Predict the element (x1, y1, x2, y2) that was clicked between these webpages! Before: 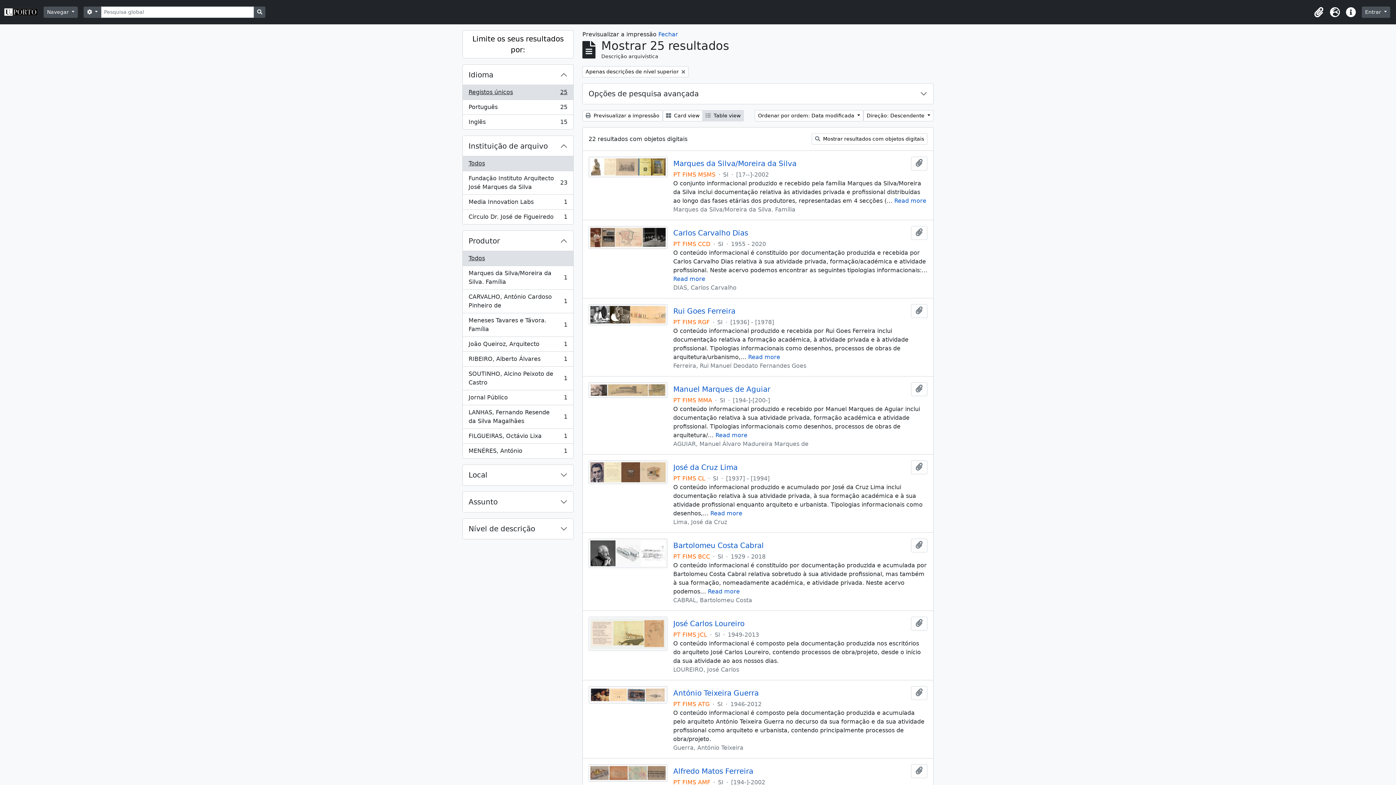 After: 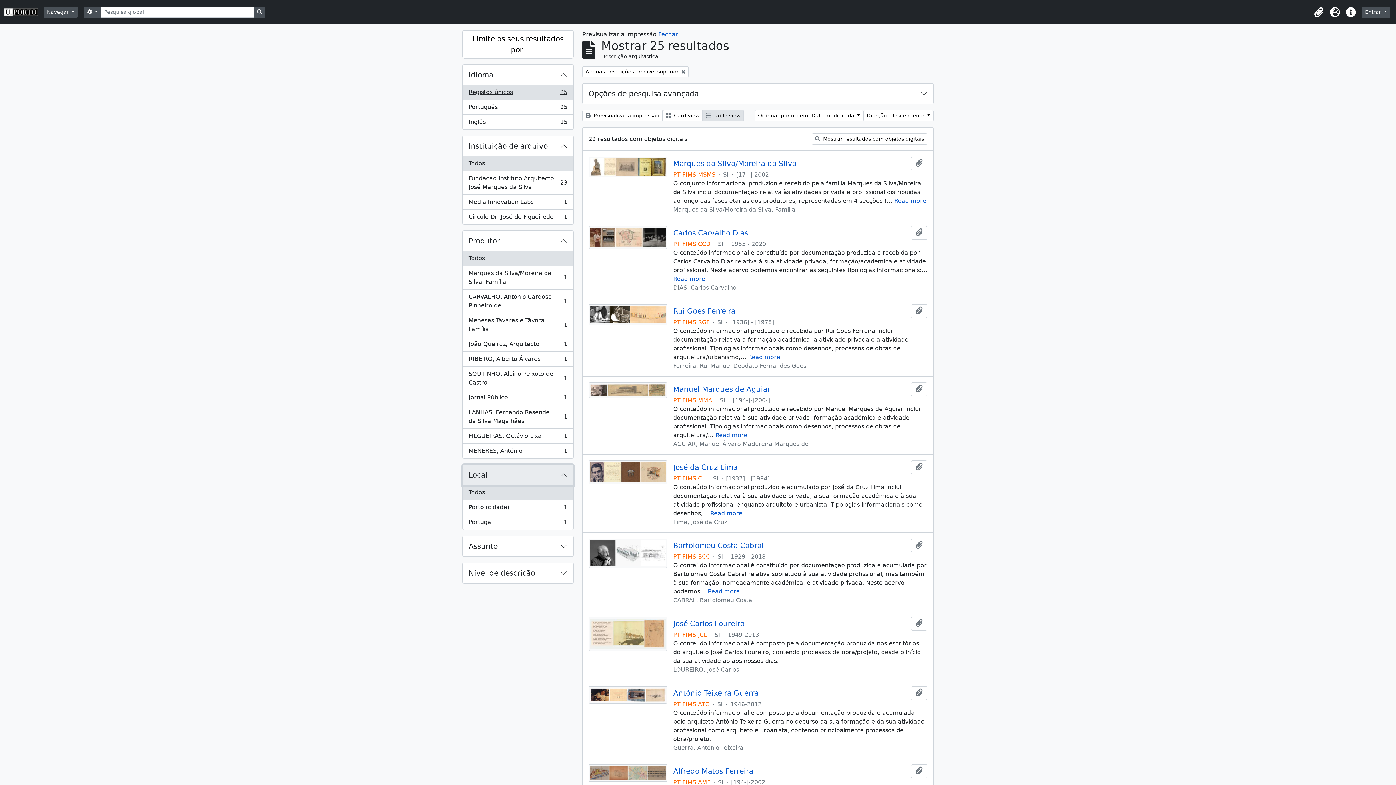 Action: bbox: (462, 465, 573, 485) label: Local